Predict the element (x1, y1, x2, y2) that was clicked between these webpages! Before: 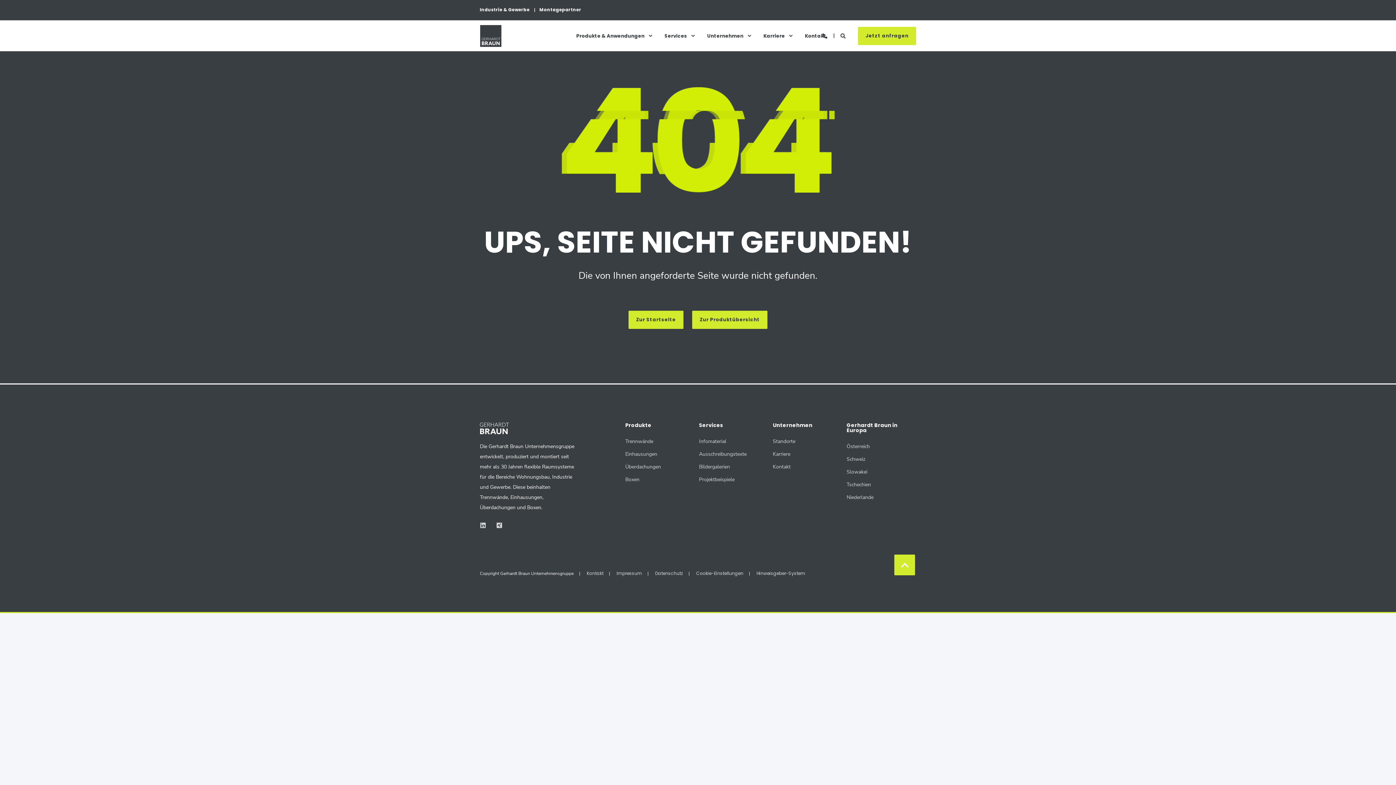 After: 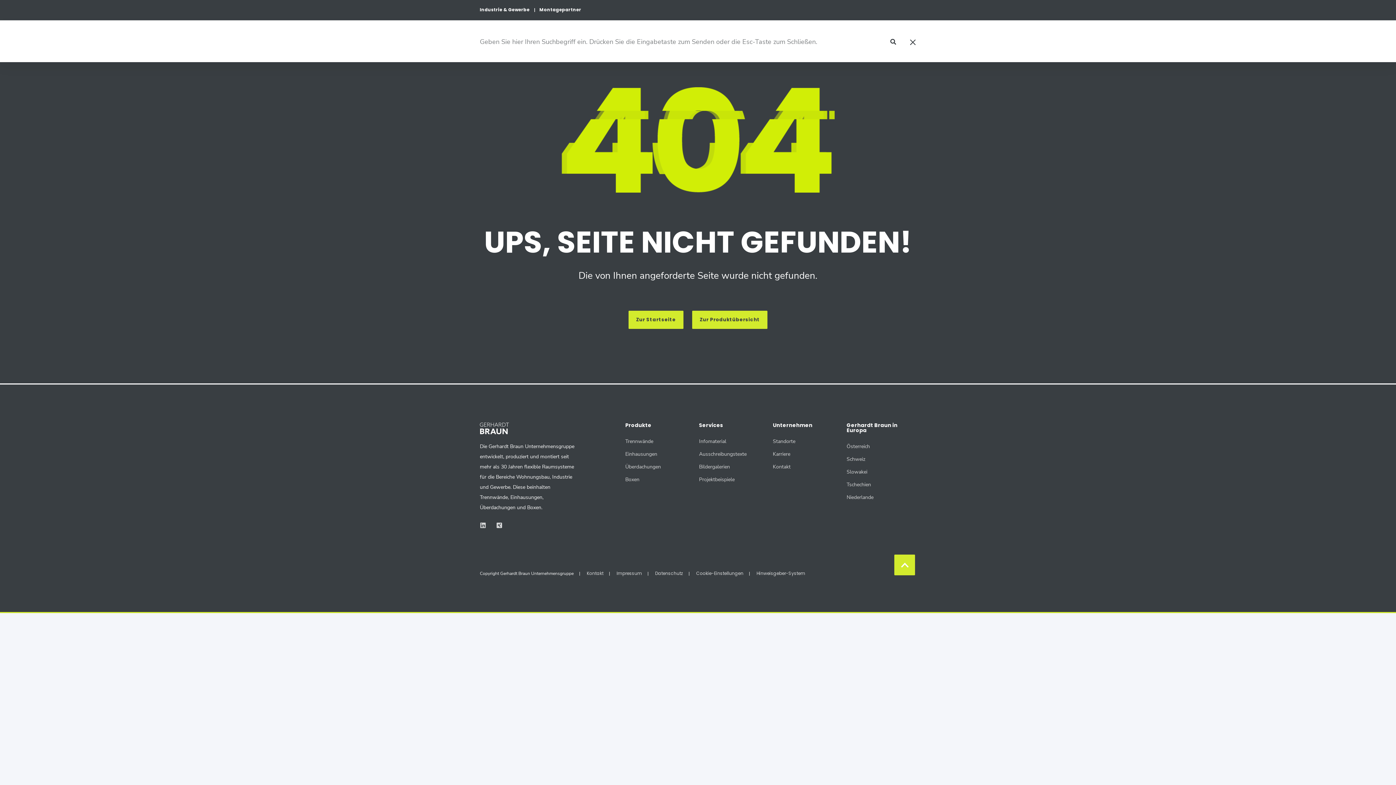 Action: bbox: (911, 12, 916, 18)